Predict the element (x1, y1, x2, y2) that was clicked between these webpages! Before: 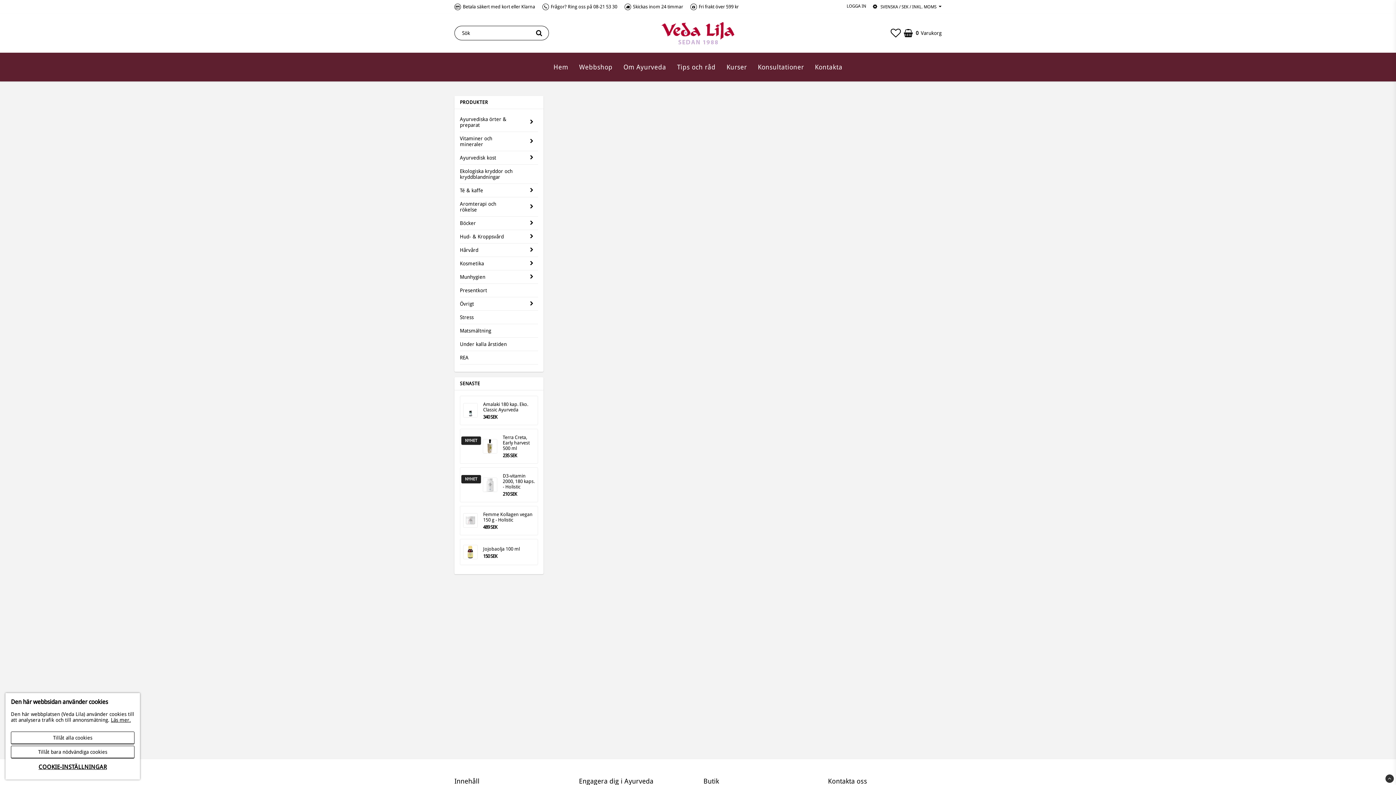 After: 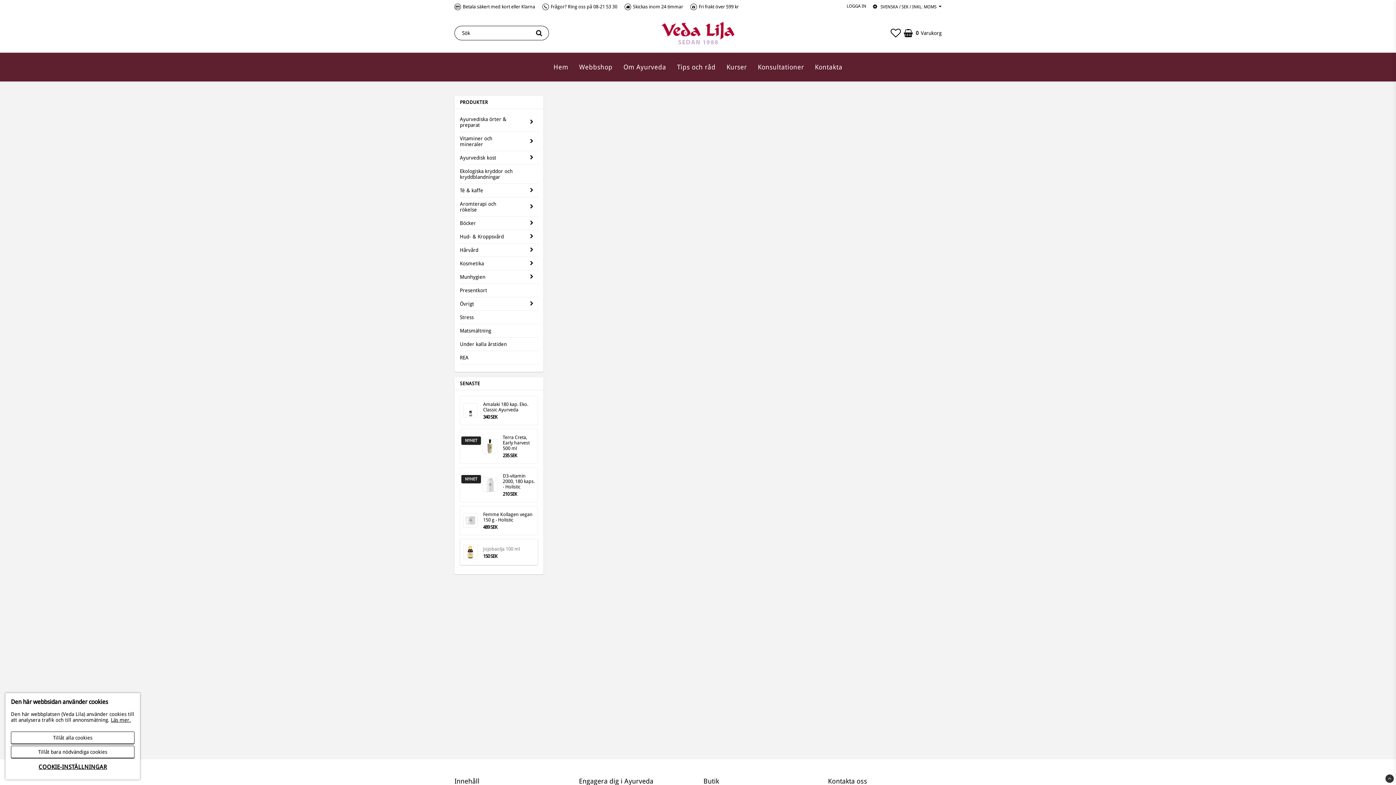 Action: bbox: (463, 544, 477, 559)